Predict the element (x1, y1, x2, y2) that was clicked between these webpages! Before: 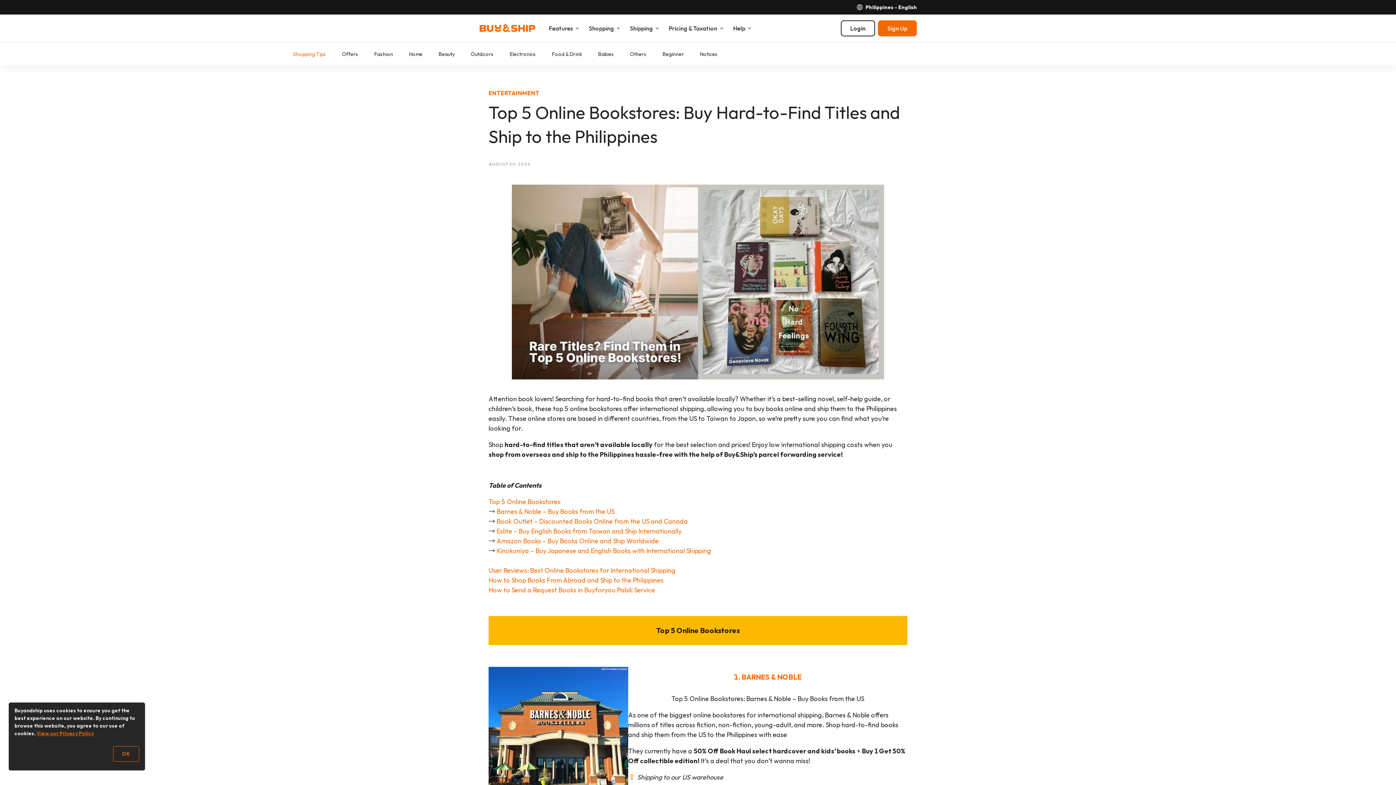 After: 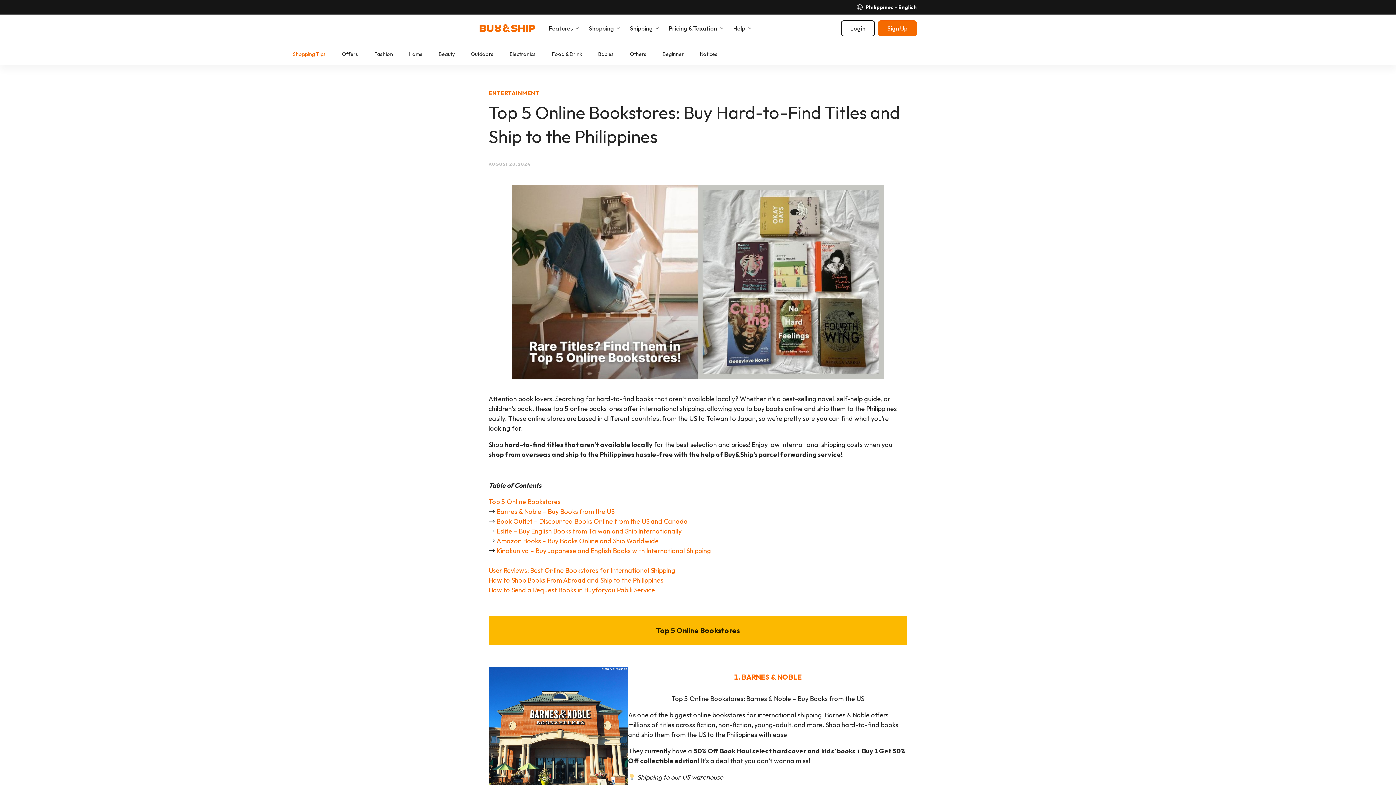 Action: label: OK bbox: (113, 746, 139, 762)